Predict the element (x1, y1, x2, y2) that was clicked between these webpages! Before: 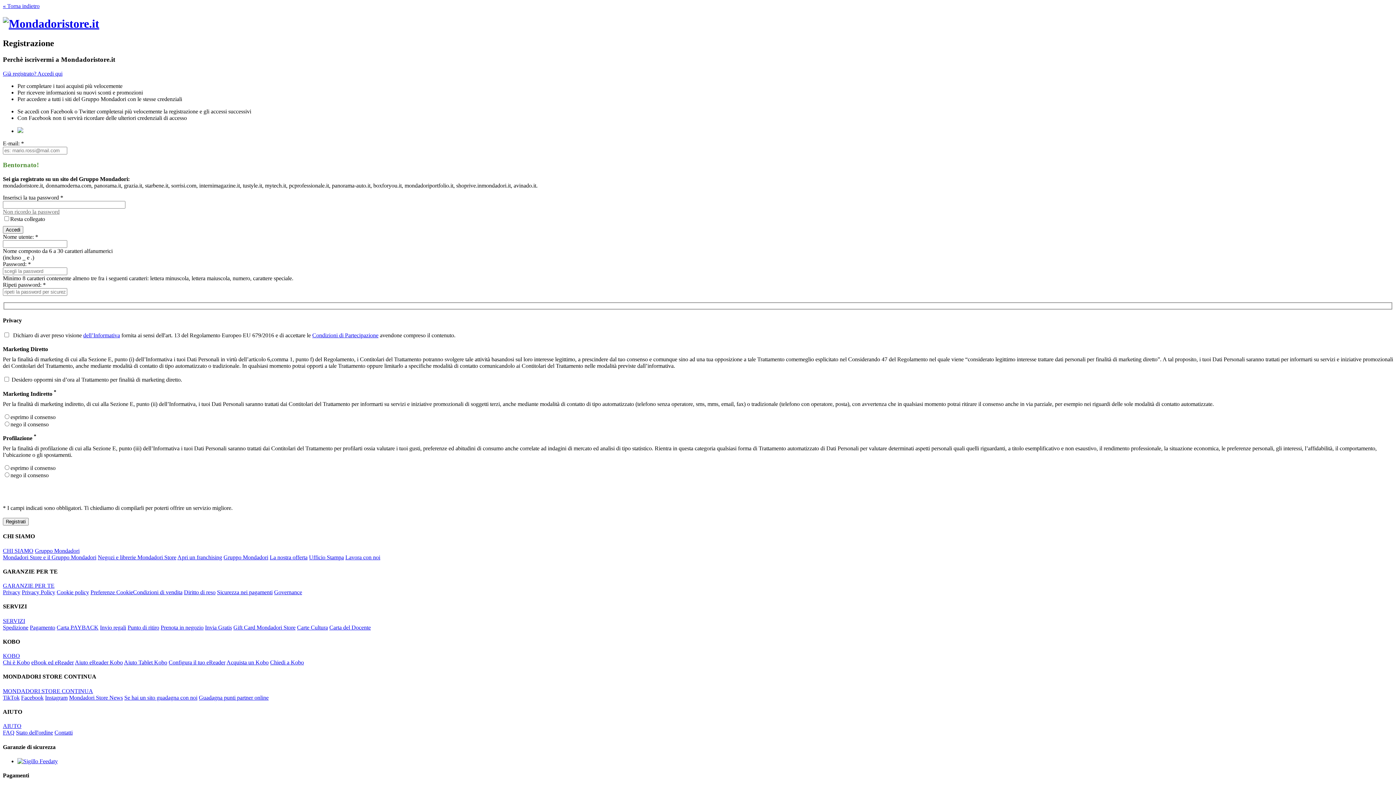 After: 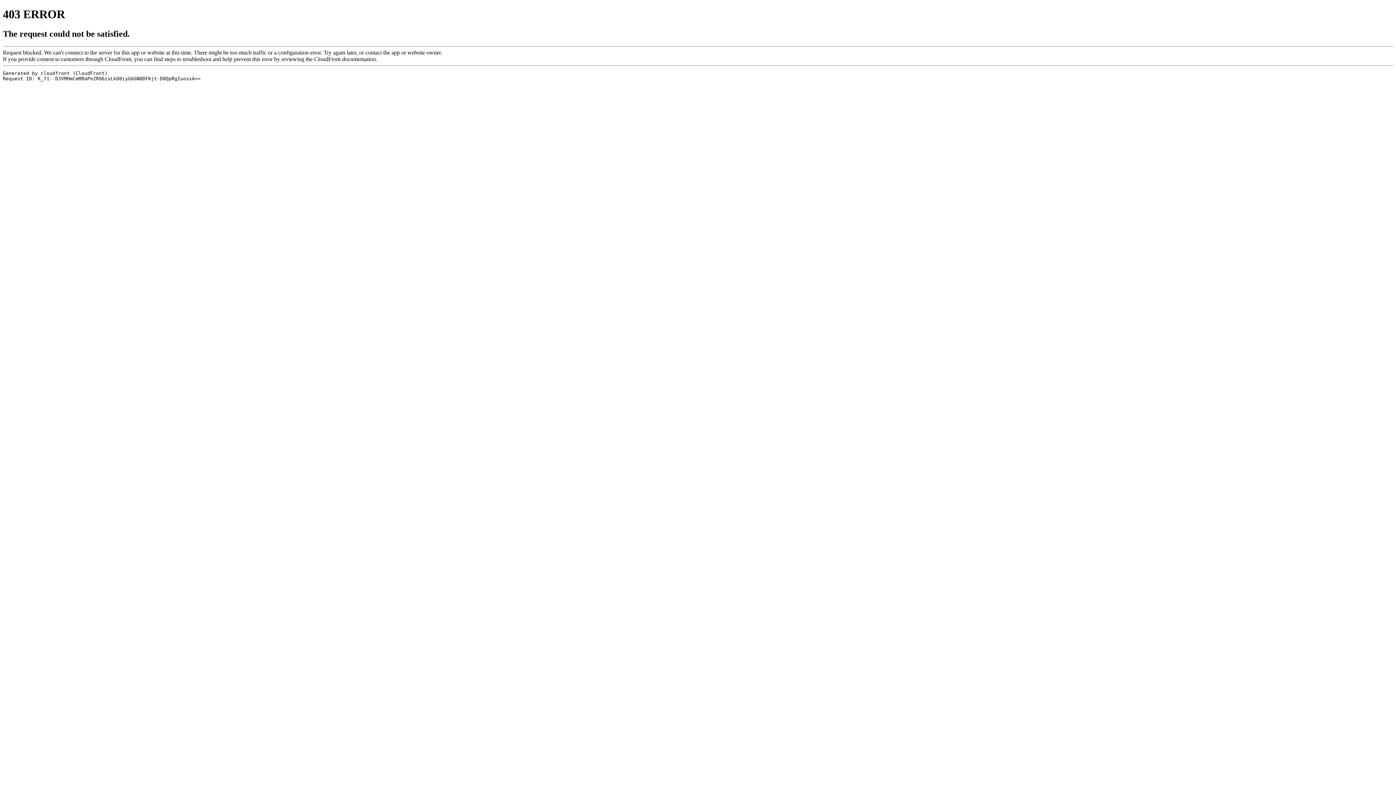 Action: bbox: (160, 624, 203, 630) label: Prenota in negozio